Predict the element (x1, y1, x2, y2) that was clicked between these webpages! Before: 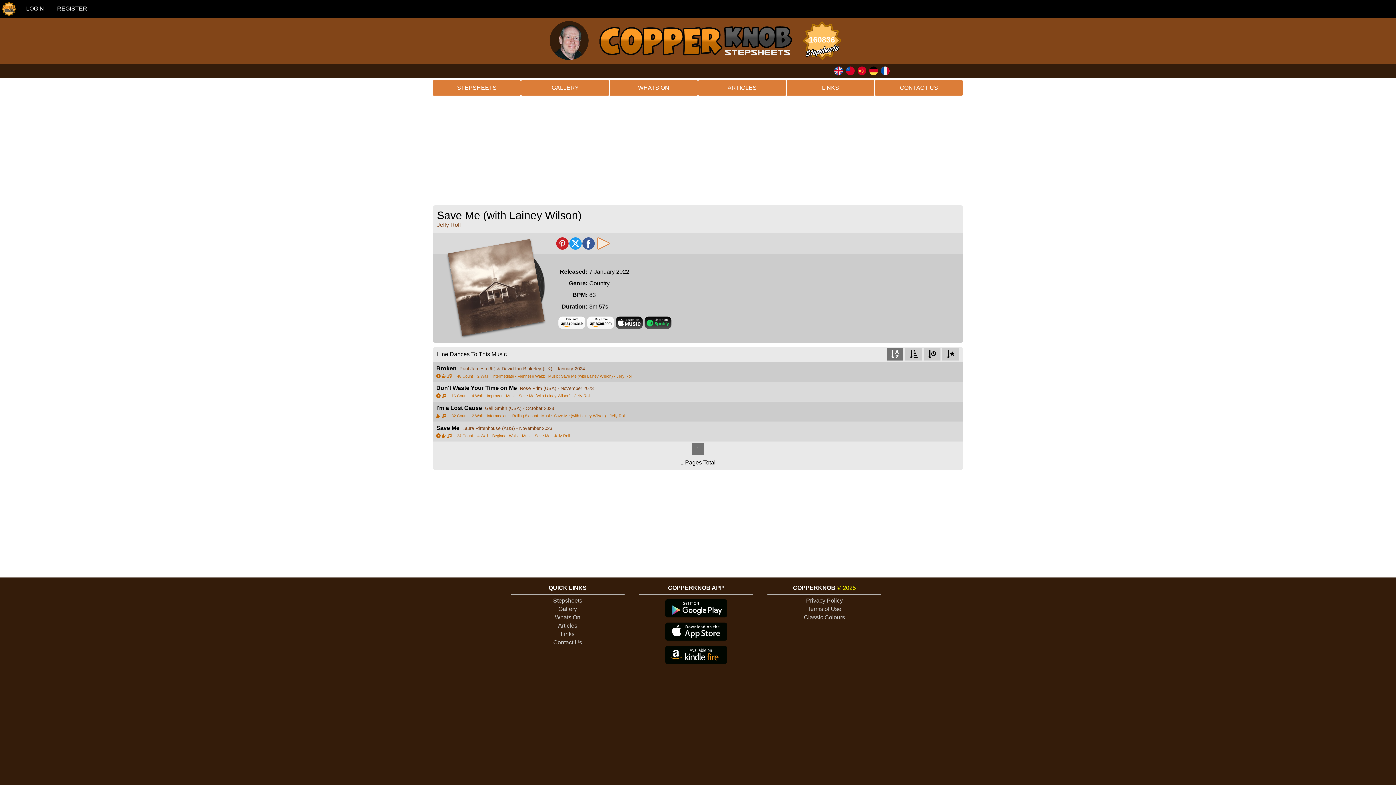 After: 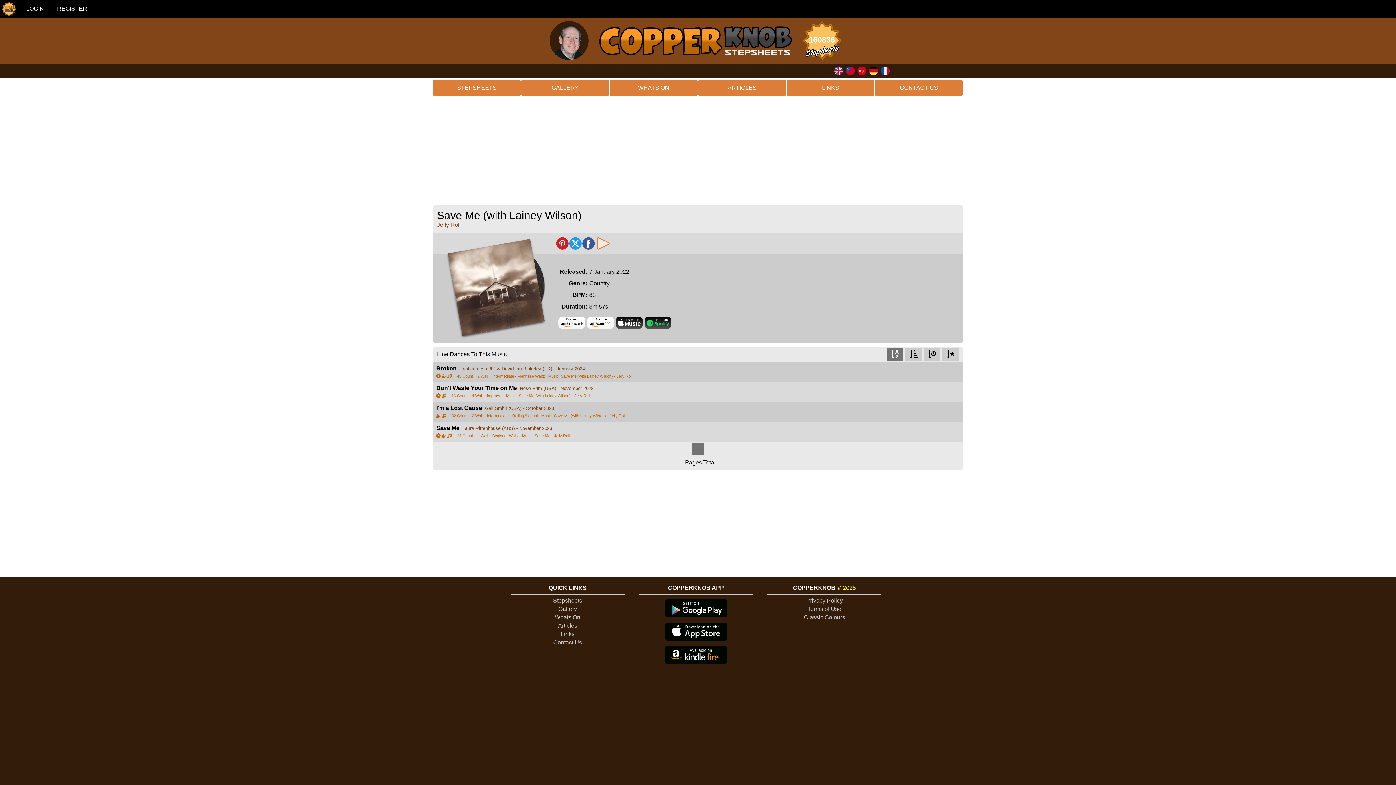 Action: bbox: (582, 237, 594, 249)